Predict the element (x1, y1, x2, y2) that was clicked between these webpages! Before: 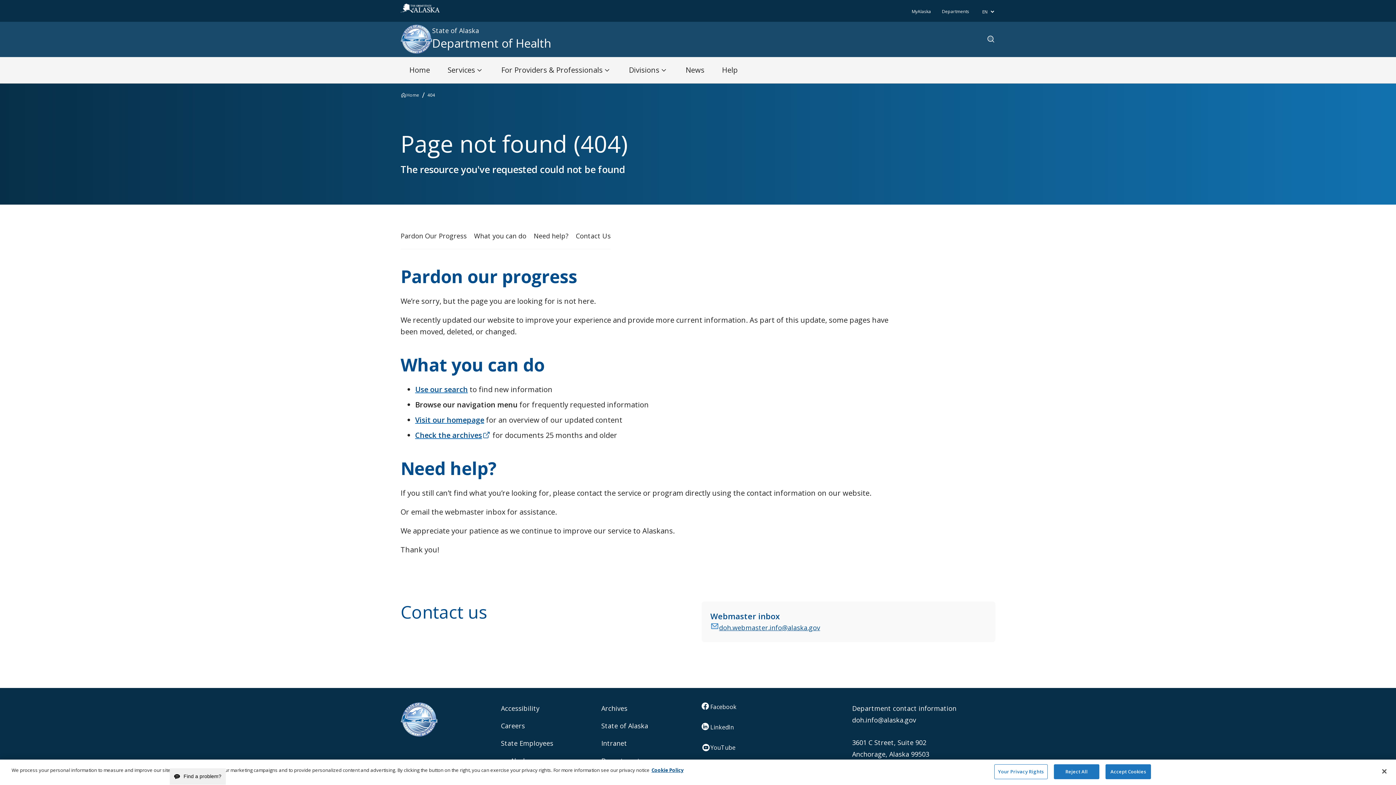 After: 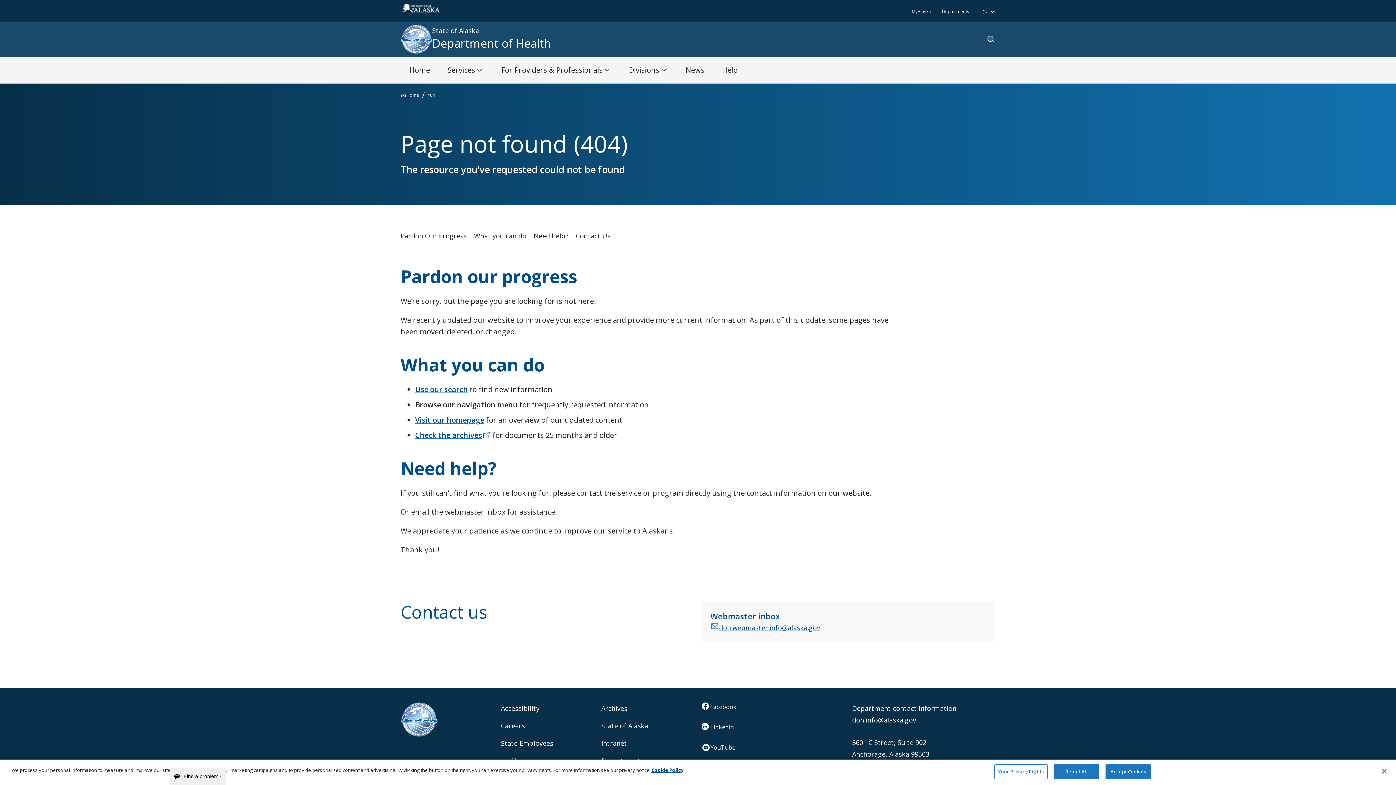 Action: bbox: (501, 720, 594, 731) label: Careers